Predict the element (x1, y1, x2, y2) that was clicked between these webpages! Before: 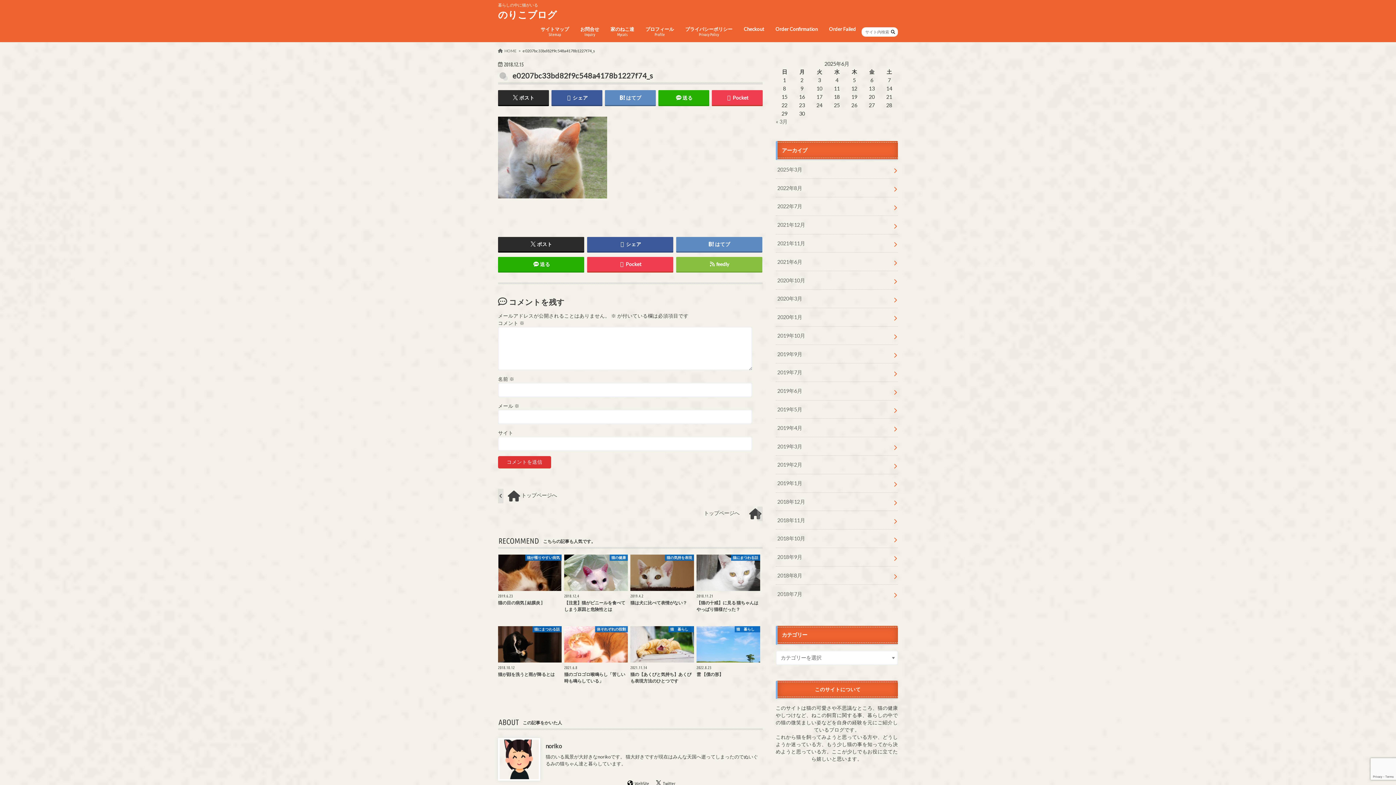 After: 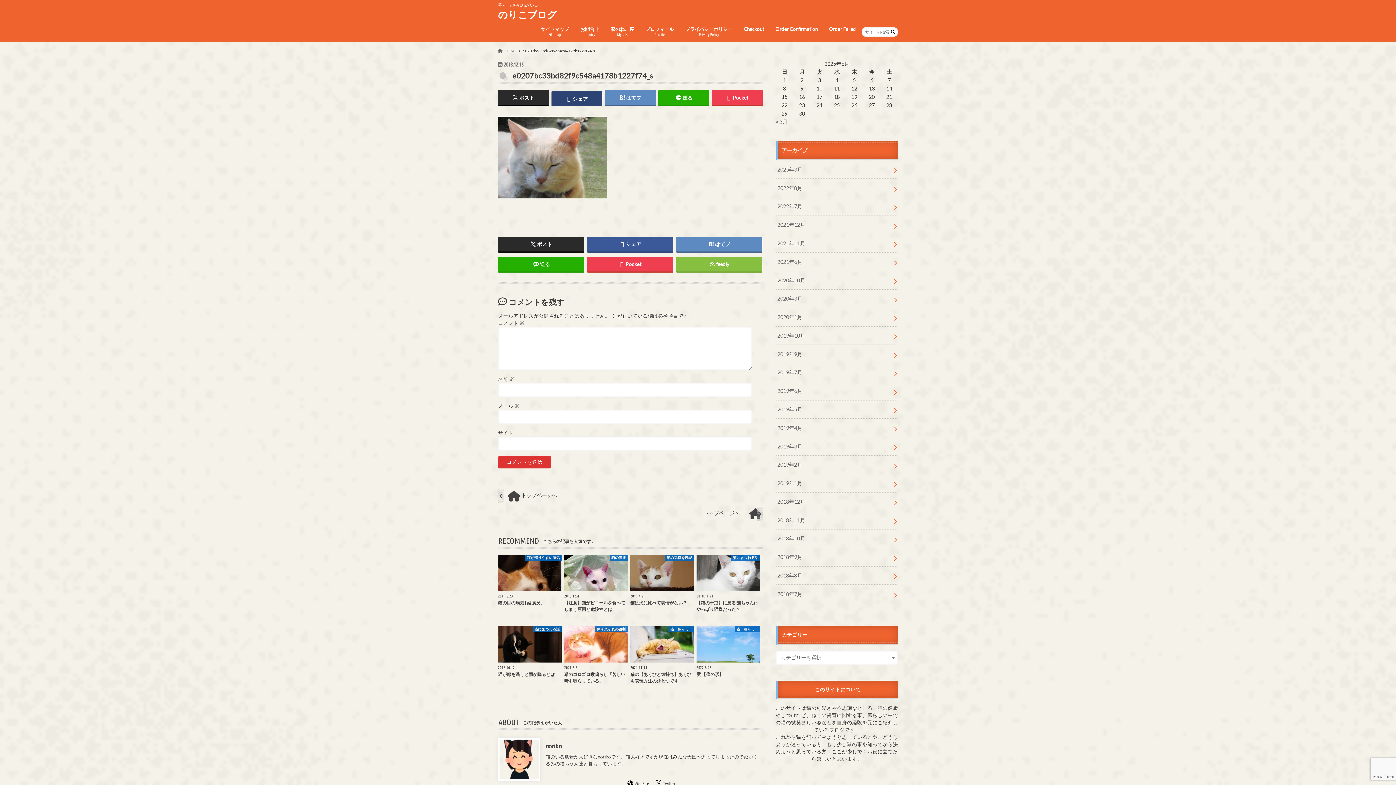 Action: bbox: (551, 90, 602, 105) label: シェア